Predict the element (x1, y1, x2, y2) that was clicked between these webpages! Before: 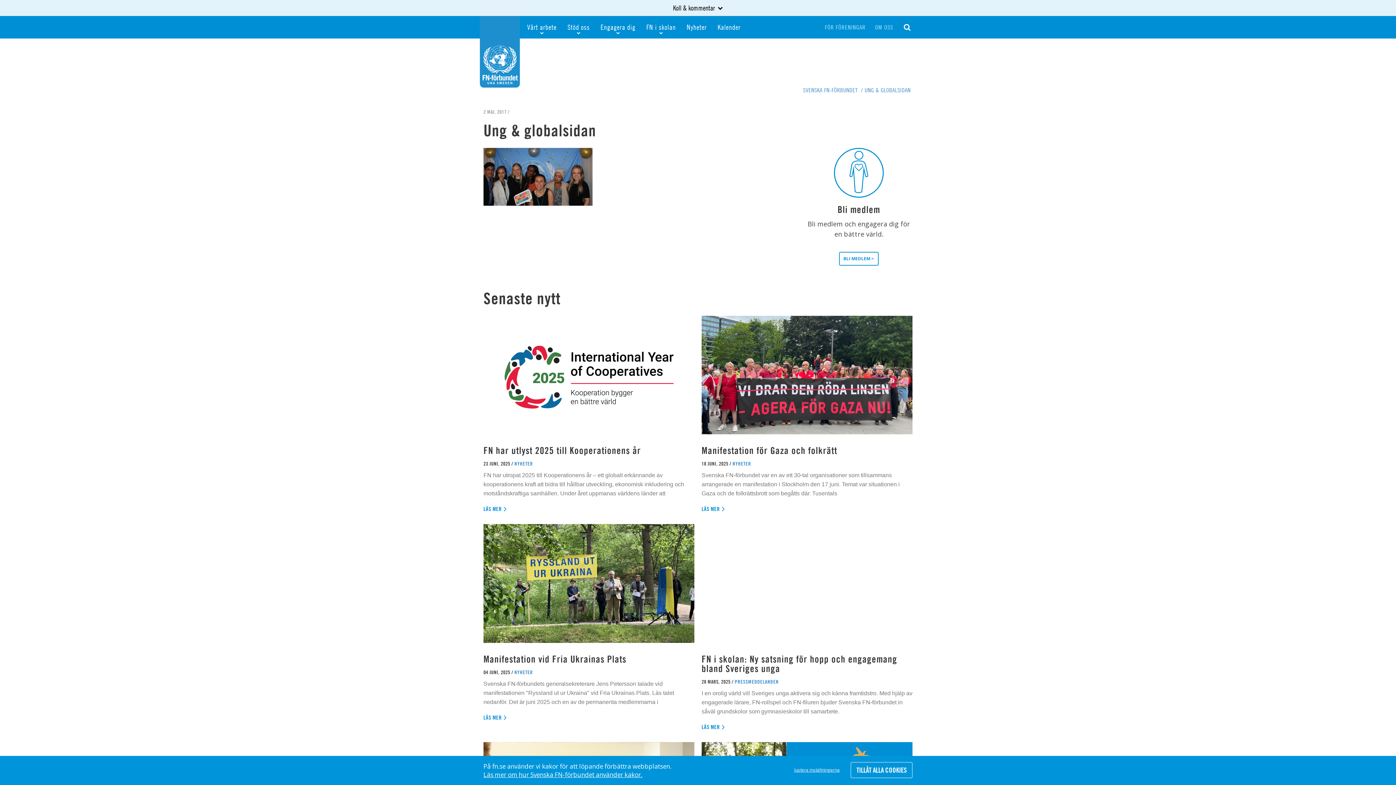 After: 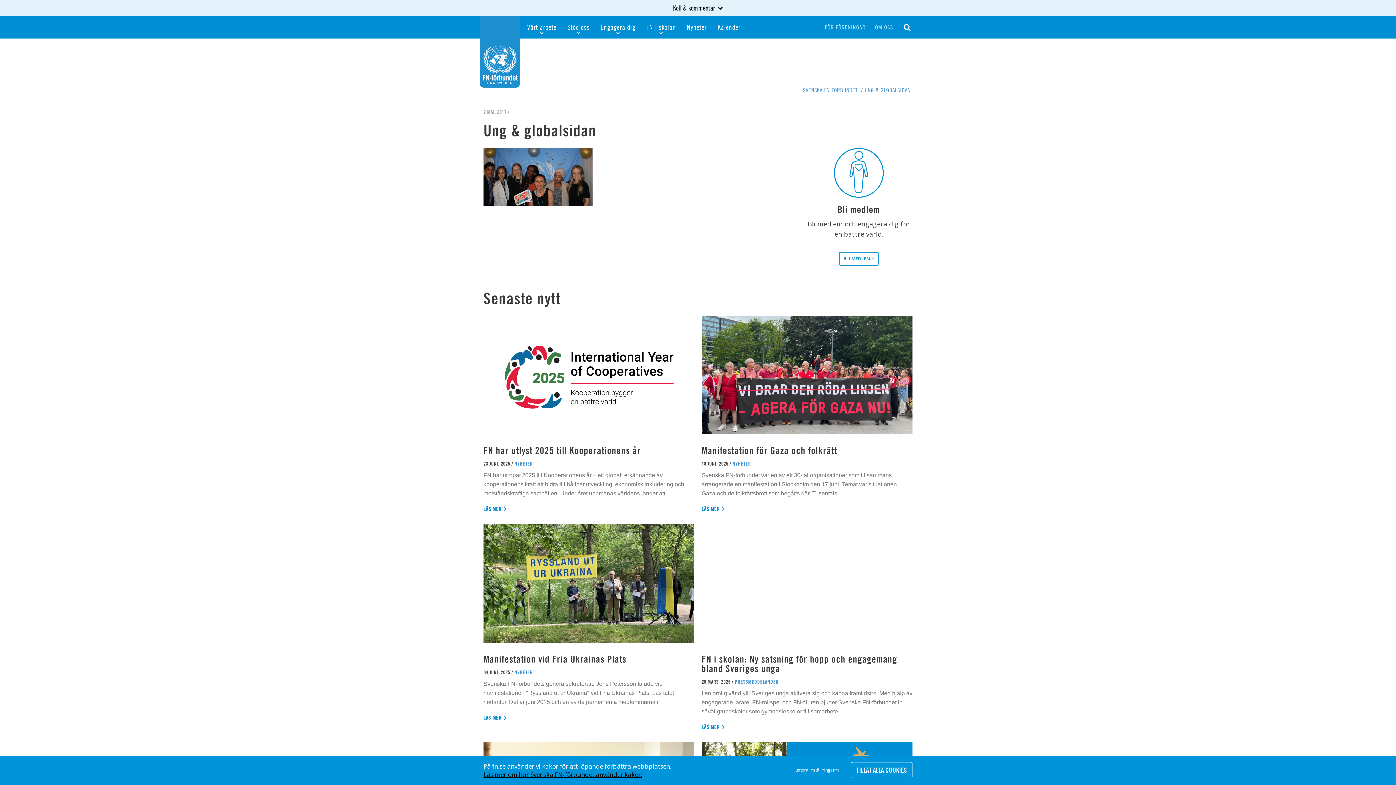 Action: bbox: (483, 770, 642, 779) label: Läs mer om hur Svenska FN-förbundet använder kakor.